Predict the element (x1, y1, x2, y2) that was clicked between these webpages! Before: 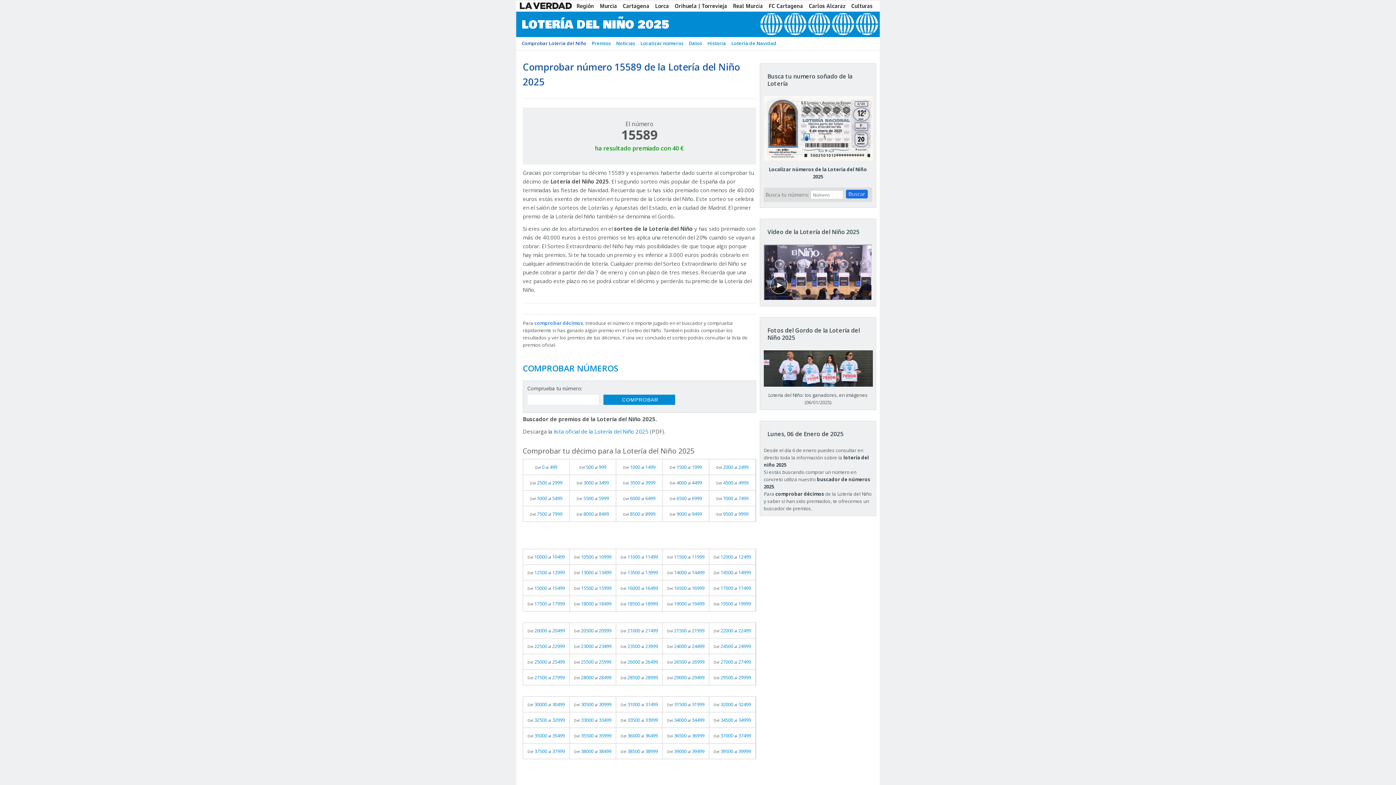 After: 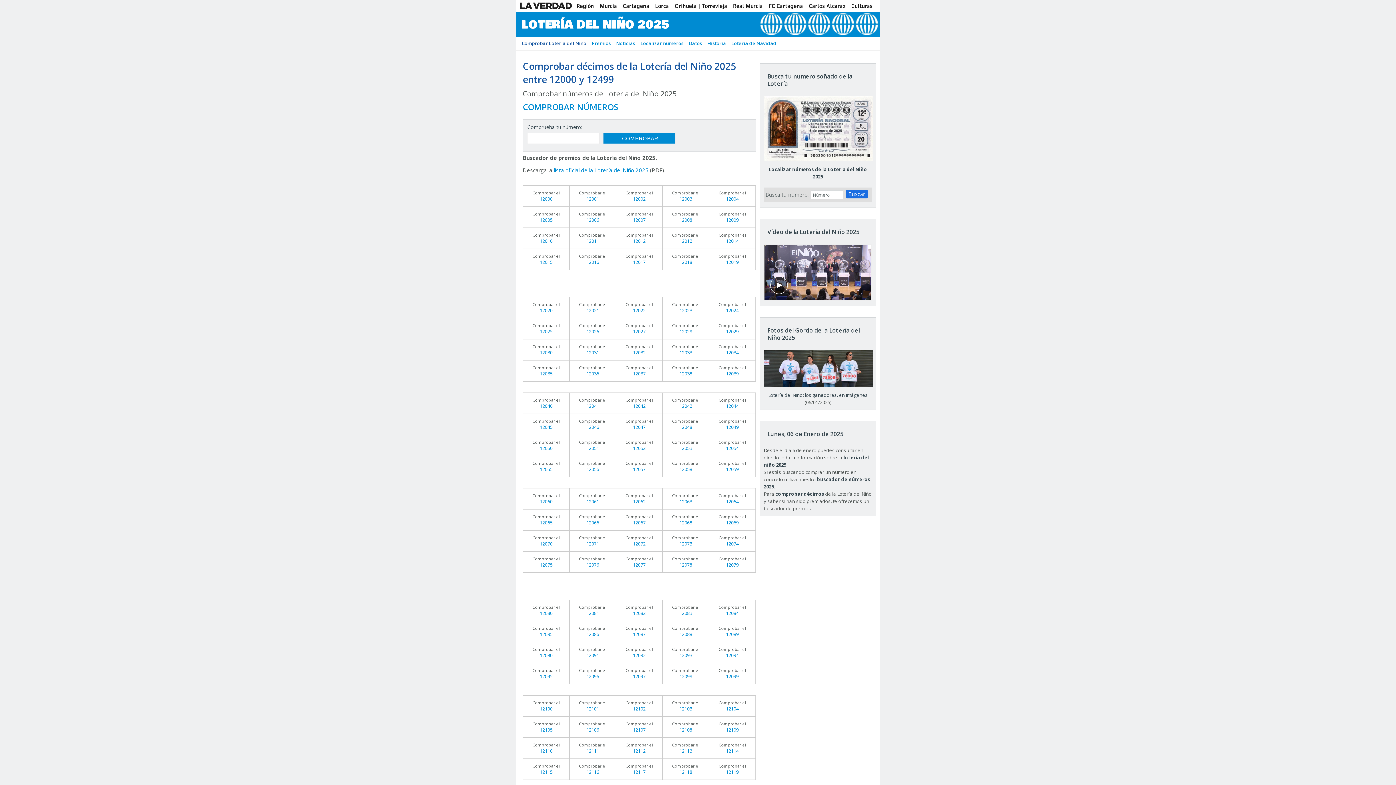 Action: label: Del 12000 al 12499 bbox: (709, 549, 755, 564)